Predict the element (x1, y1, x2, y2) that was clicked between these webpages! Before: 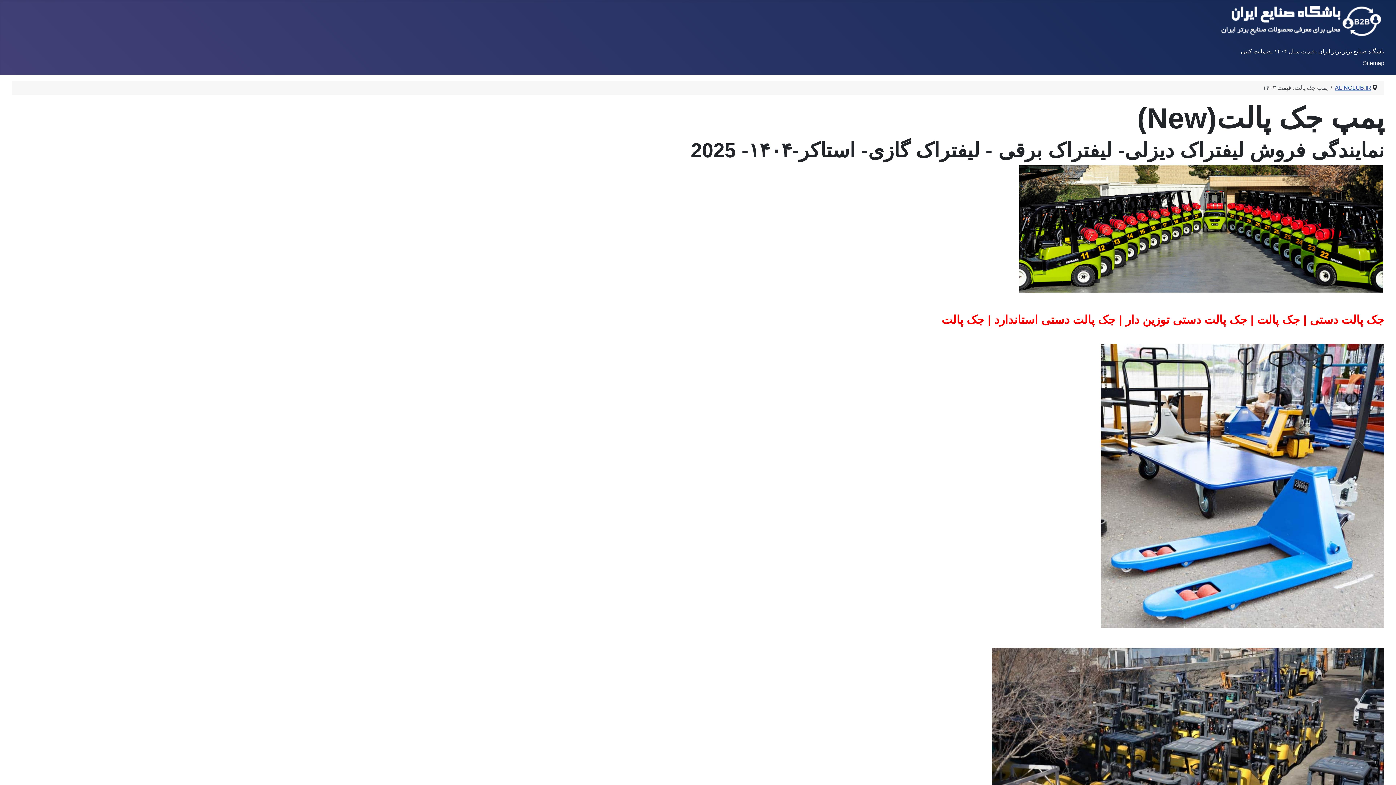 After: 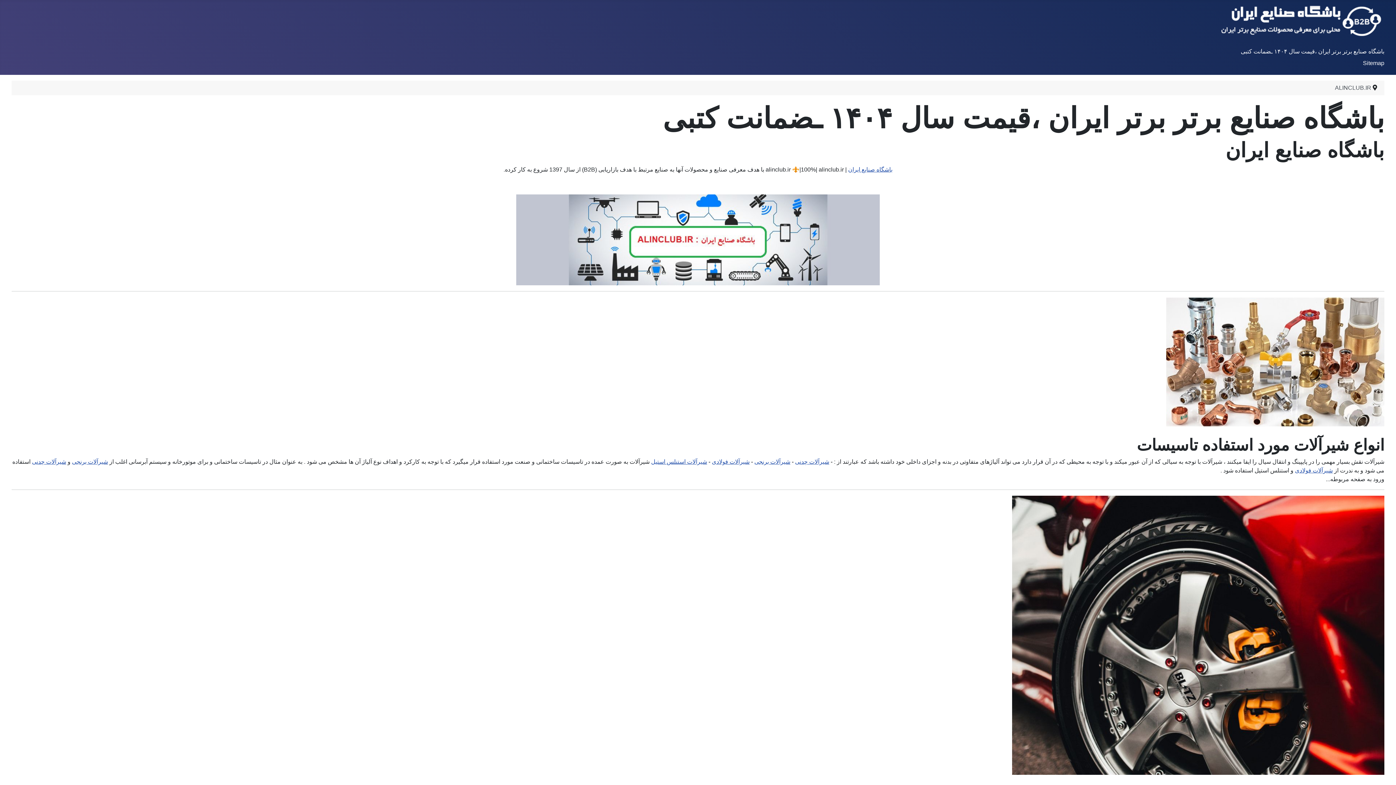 Action: bbox: (1335, 84, 1371, 90) label: ALINCLUB.IR